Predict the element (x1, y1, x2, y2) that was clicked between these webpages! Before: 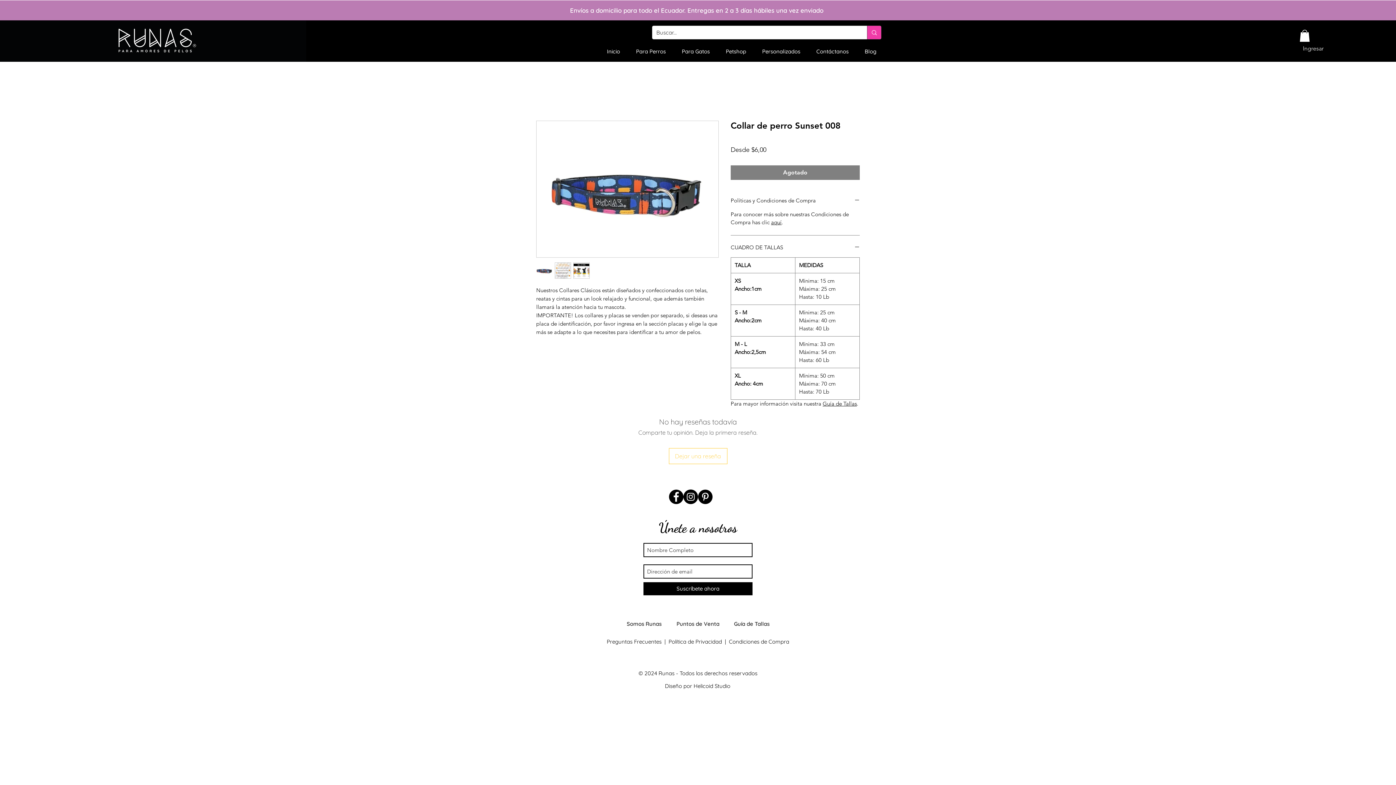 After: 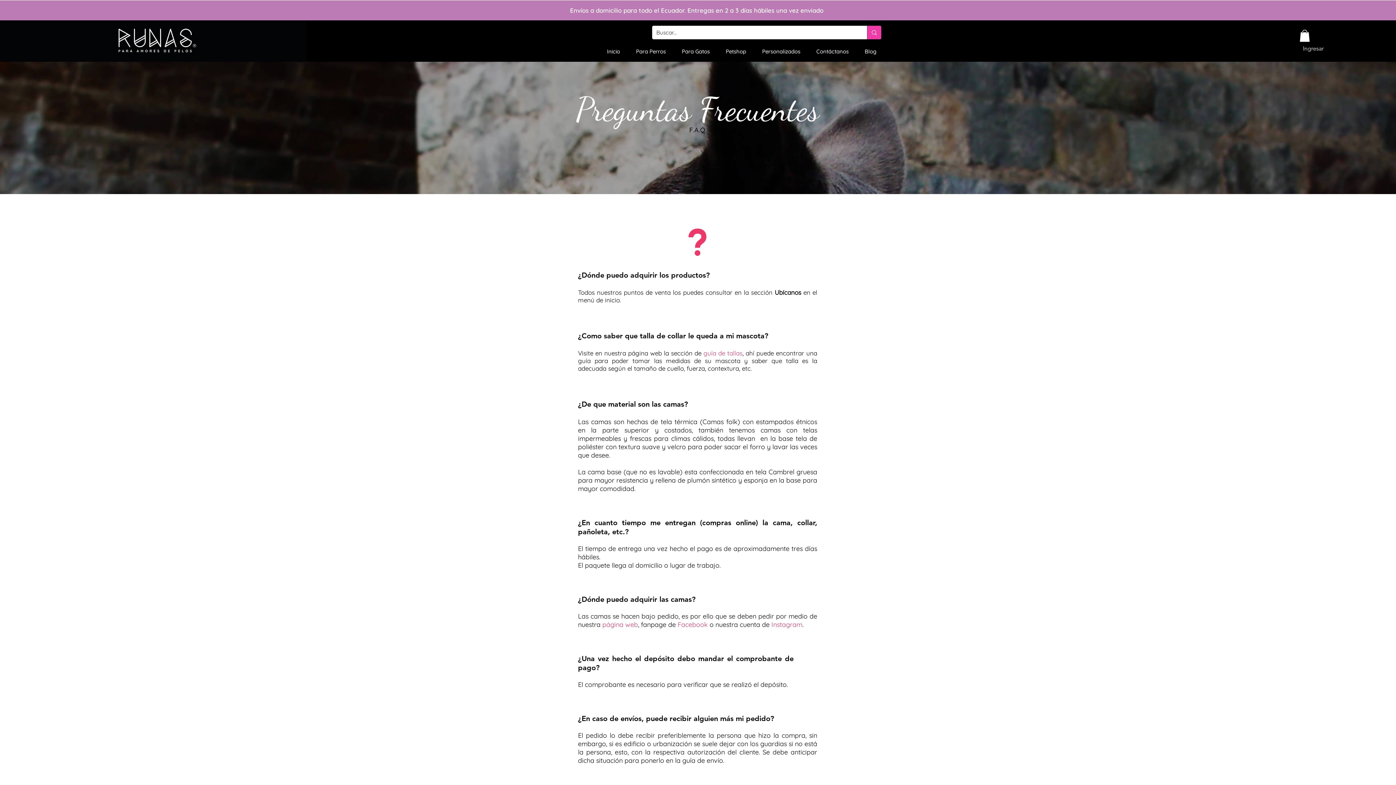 Action: bbox: (606, 638, 661, 645) label: Preguntas Frecuentes